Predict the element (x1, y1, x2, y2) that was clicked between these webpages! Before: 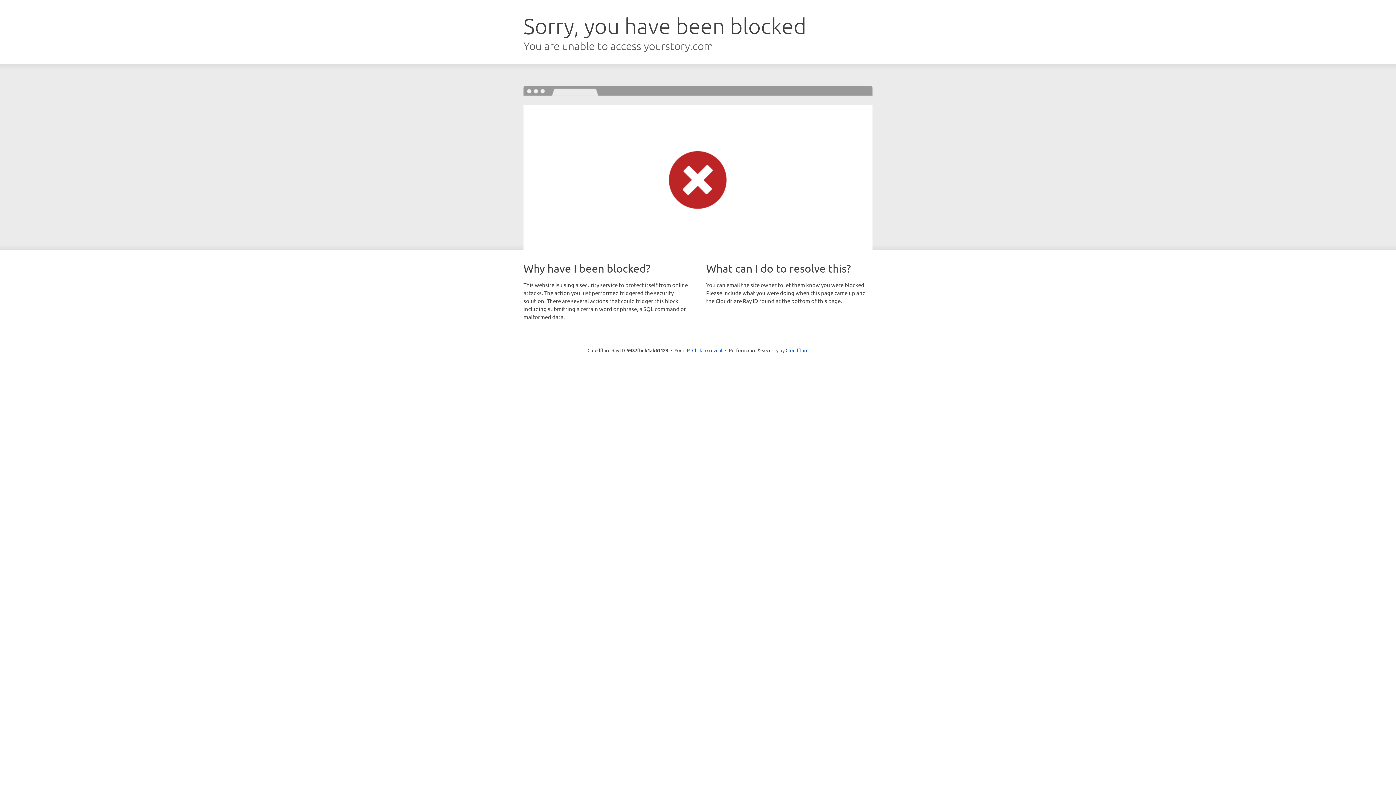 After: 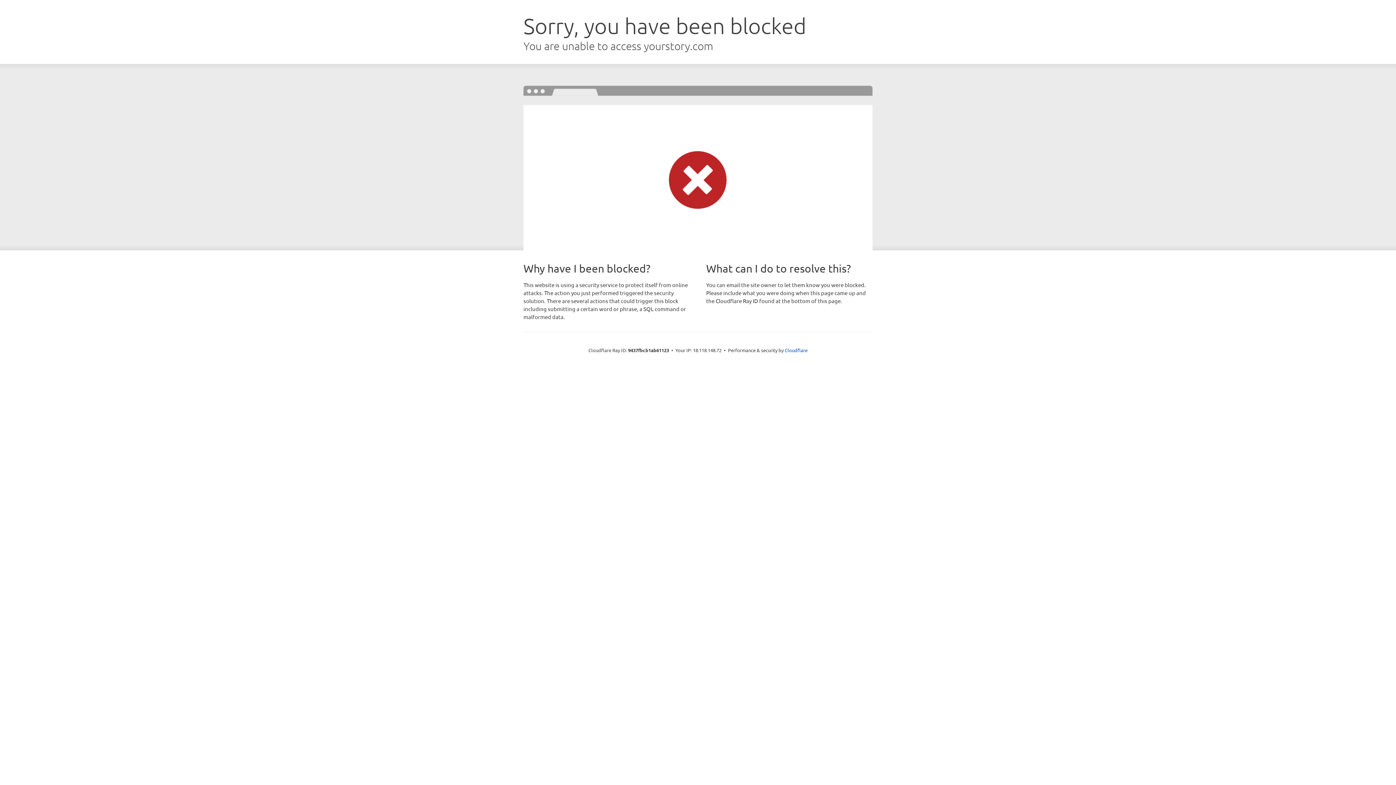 Action: label: Click to reveal bbox: (692, 346, 722, 353)